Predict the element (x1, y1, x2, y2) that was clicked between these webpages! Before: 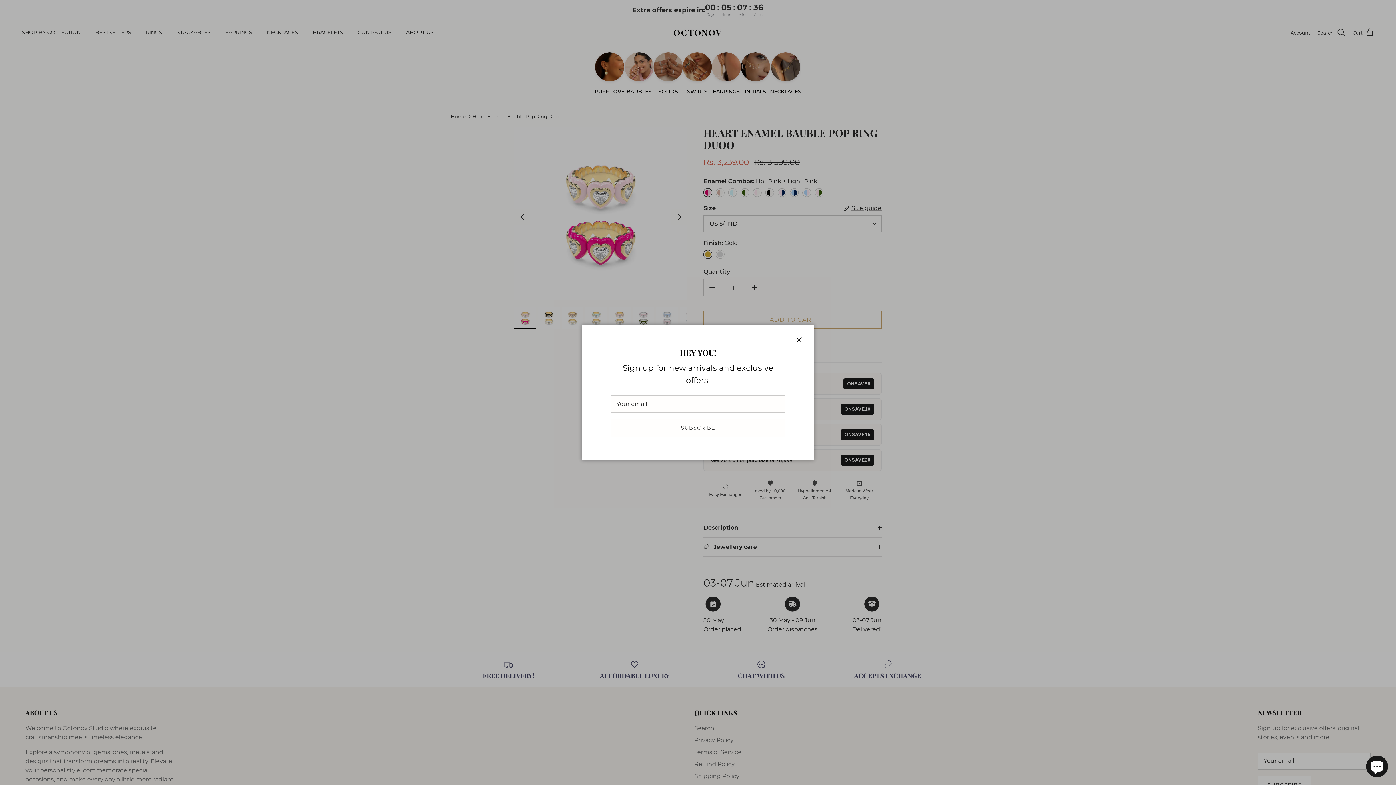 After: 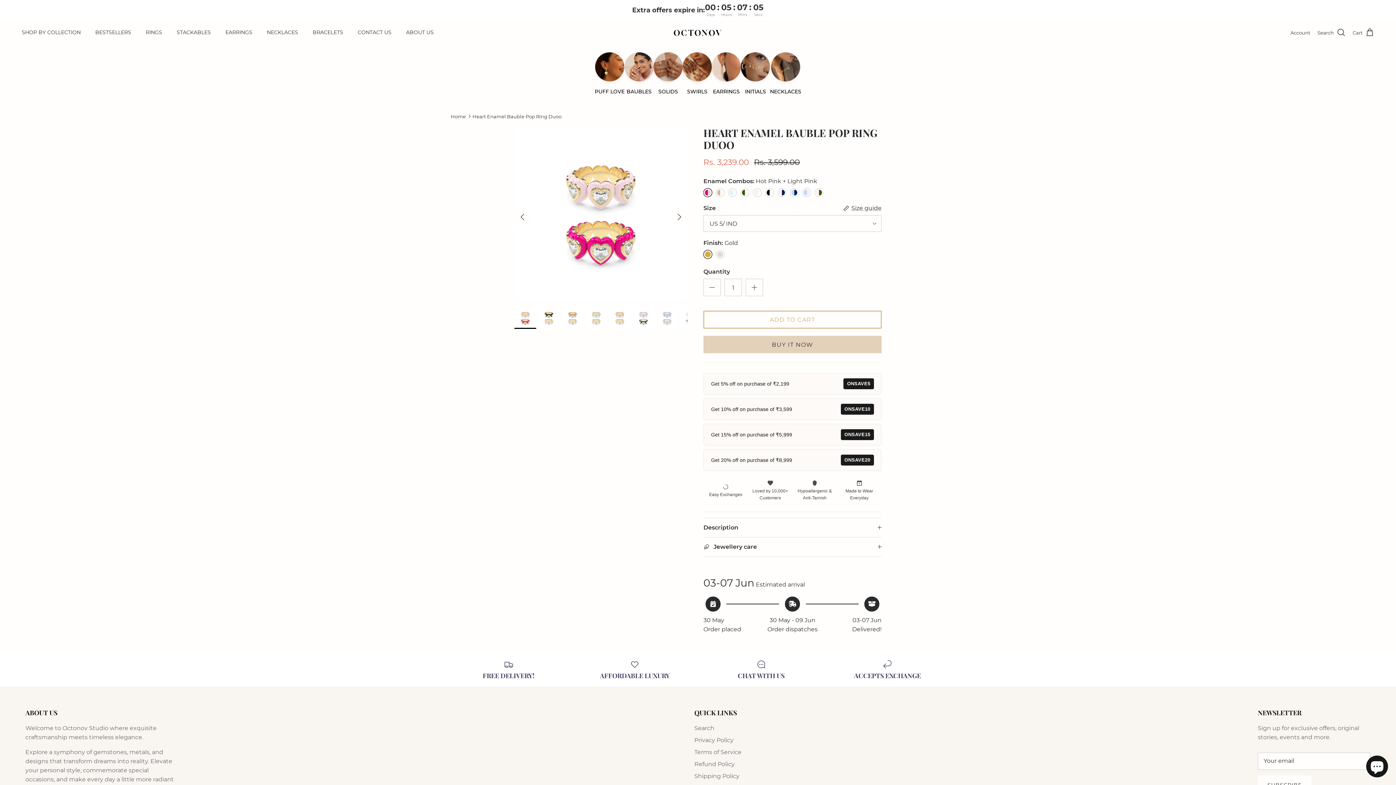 Action: bbox: (791, 332, 807, 348) label: Close